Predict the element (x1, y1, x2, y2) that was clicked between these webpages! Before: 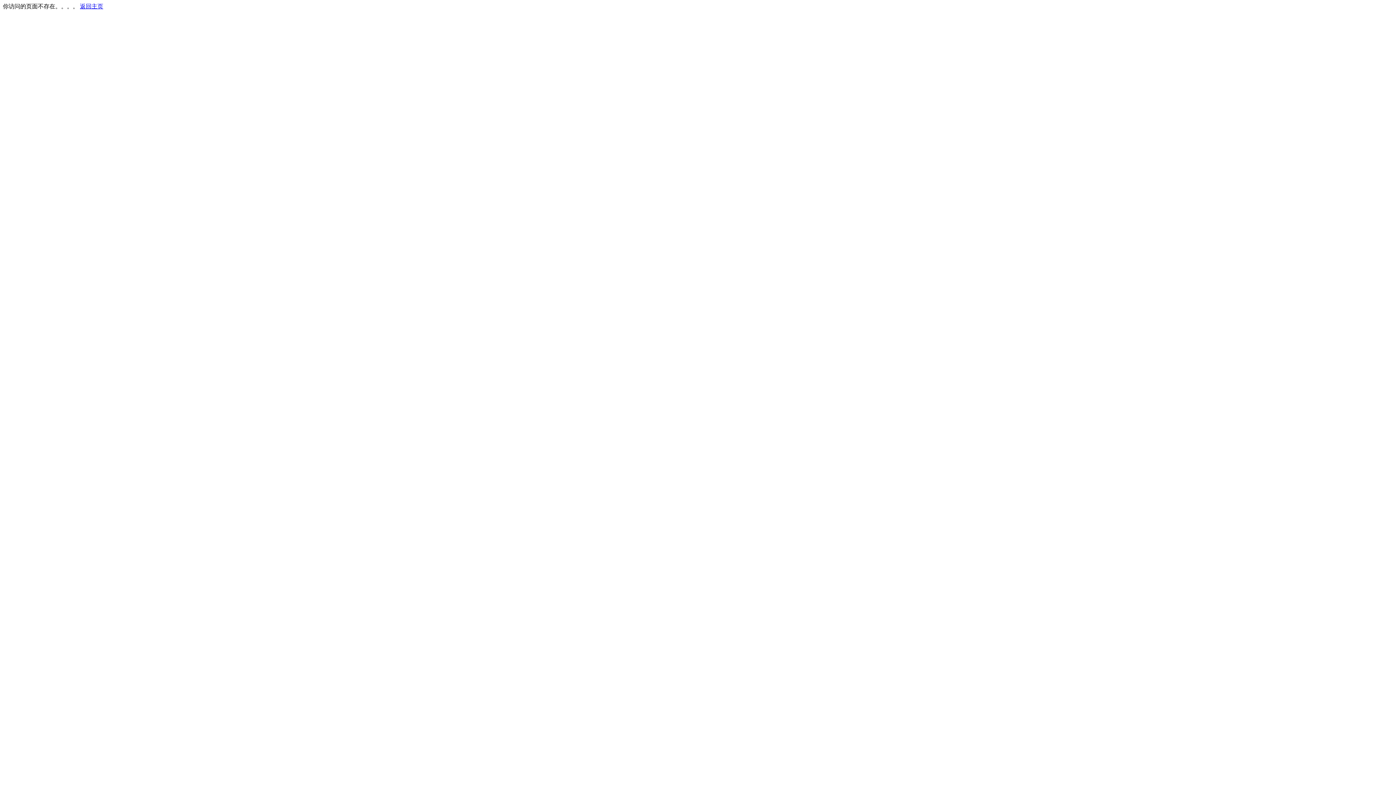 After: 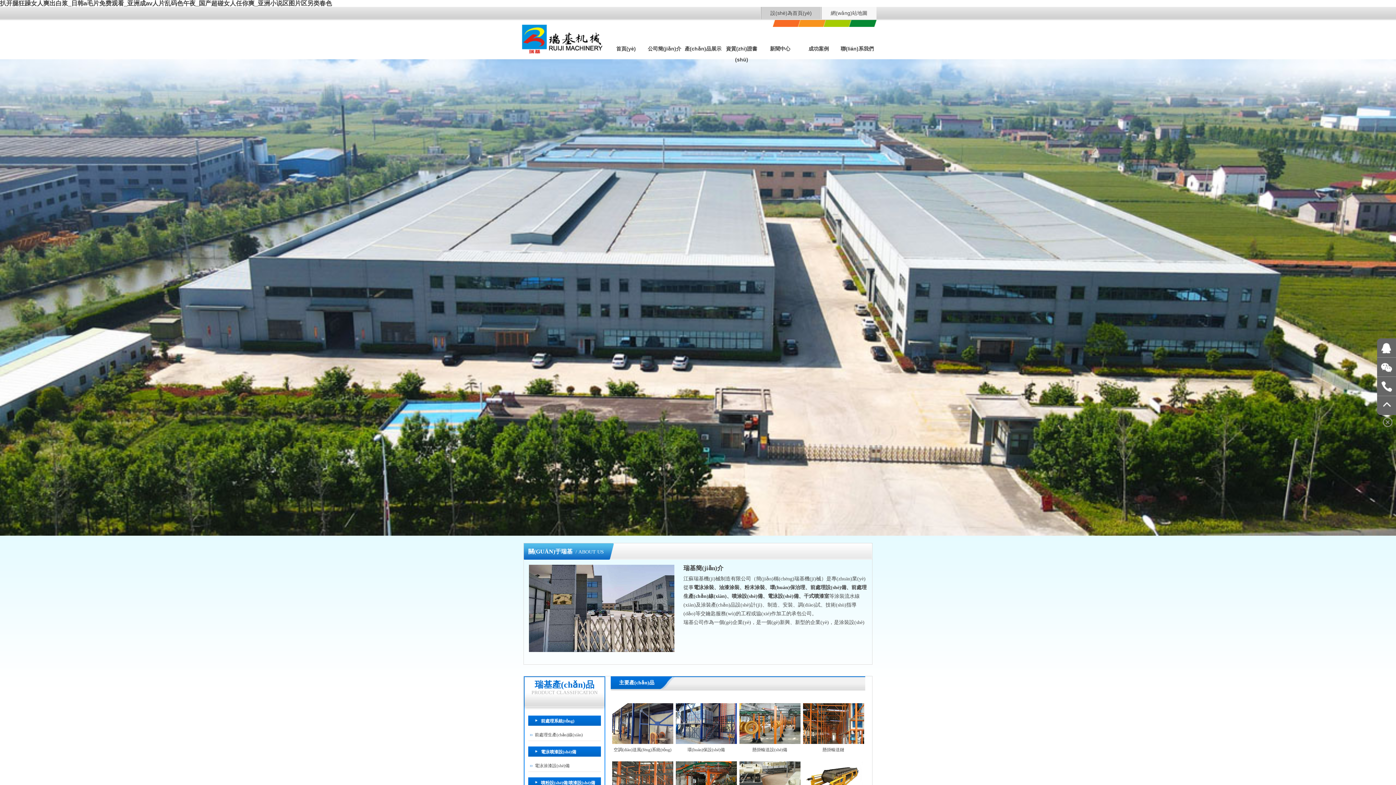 Action: bbox: (80, 3, 103, 9) label: 返回主页